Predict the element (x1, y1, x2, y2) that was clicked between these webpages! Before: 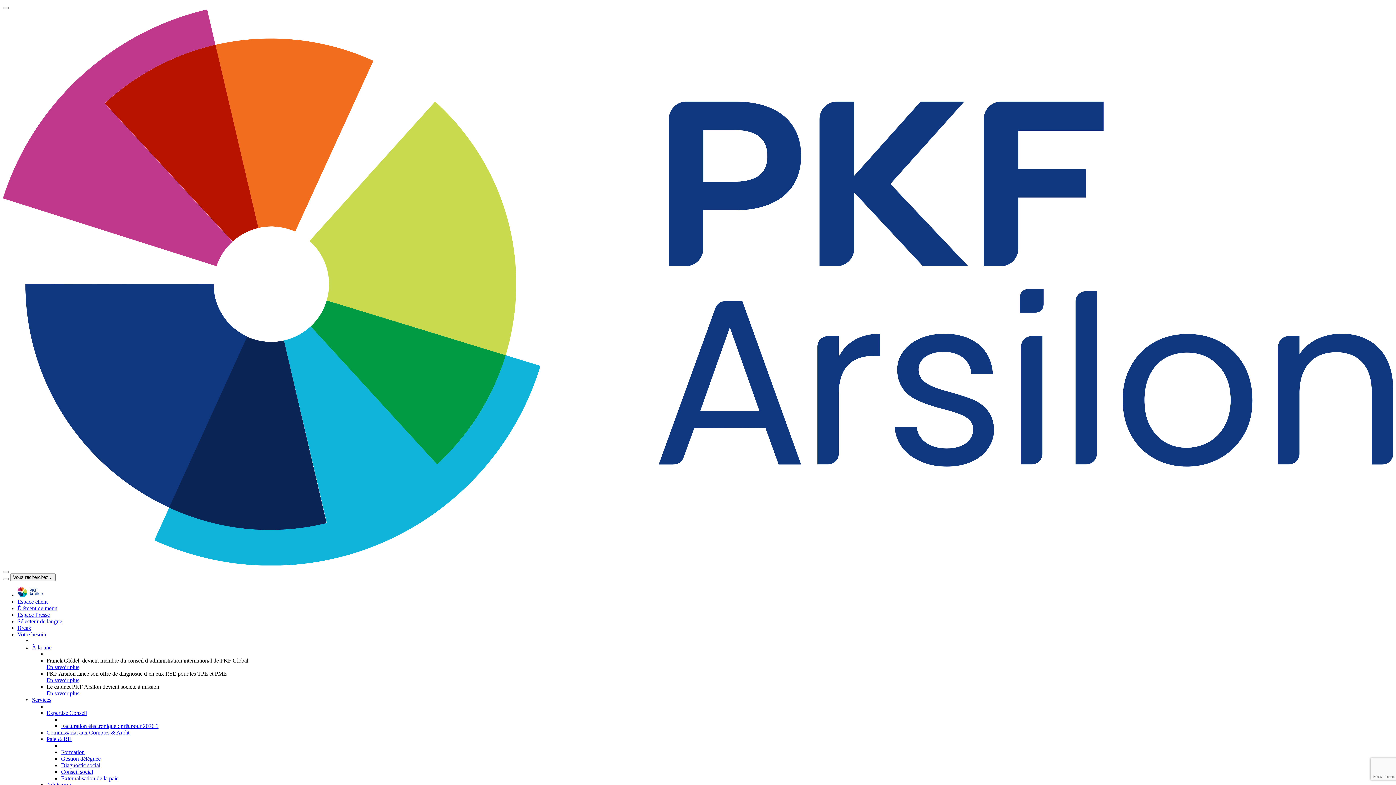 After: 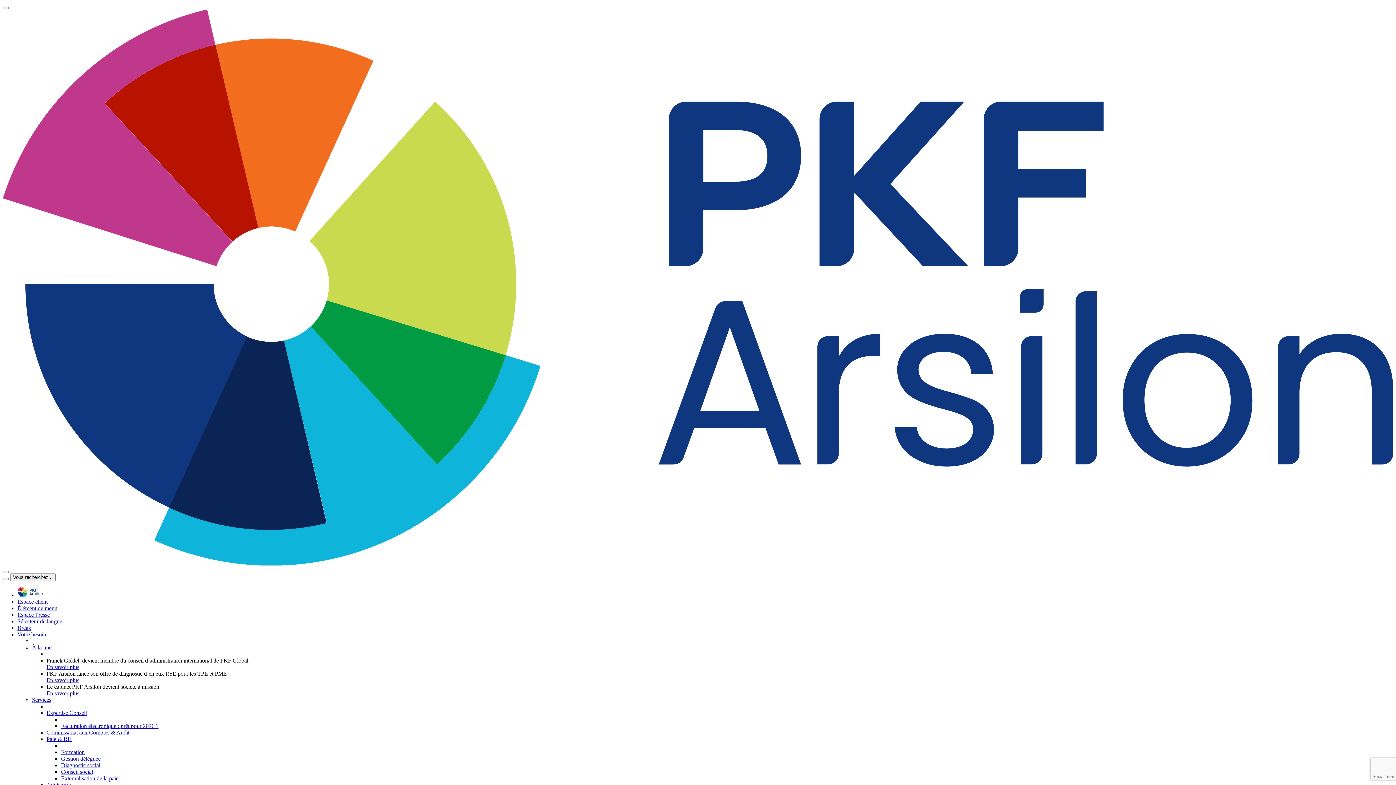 Action: bbox: (61, 723, 158, 729) label: Facturation électronique : prêt pour 2026 ?